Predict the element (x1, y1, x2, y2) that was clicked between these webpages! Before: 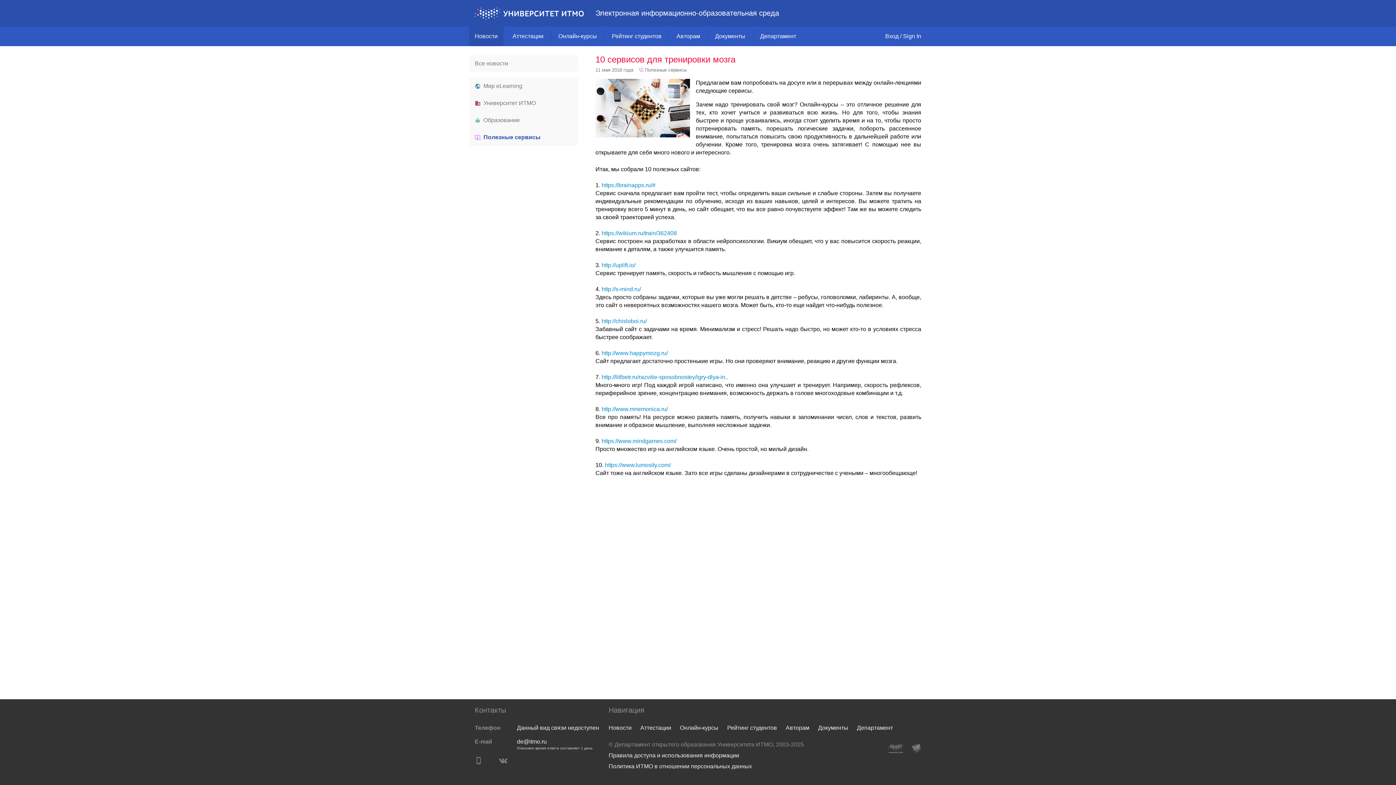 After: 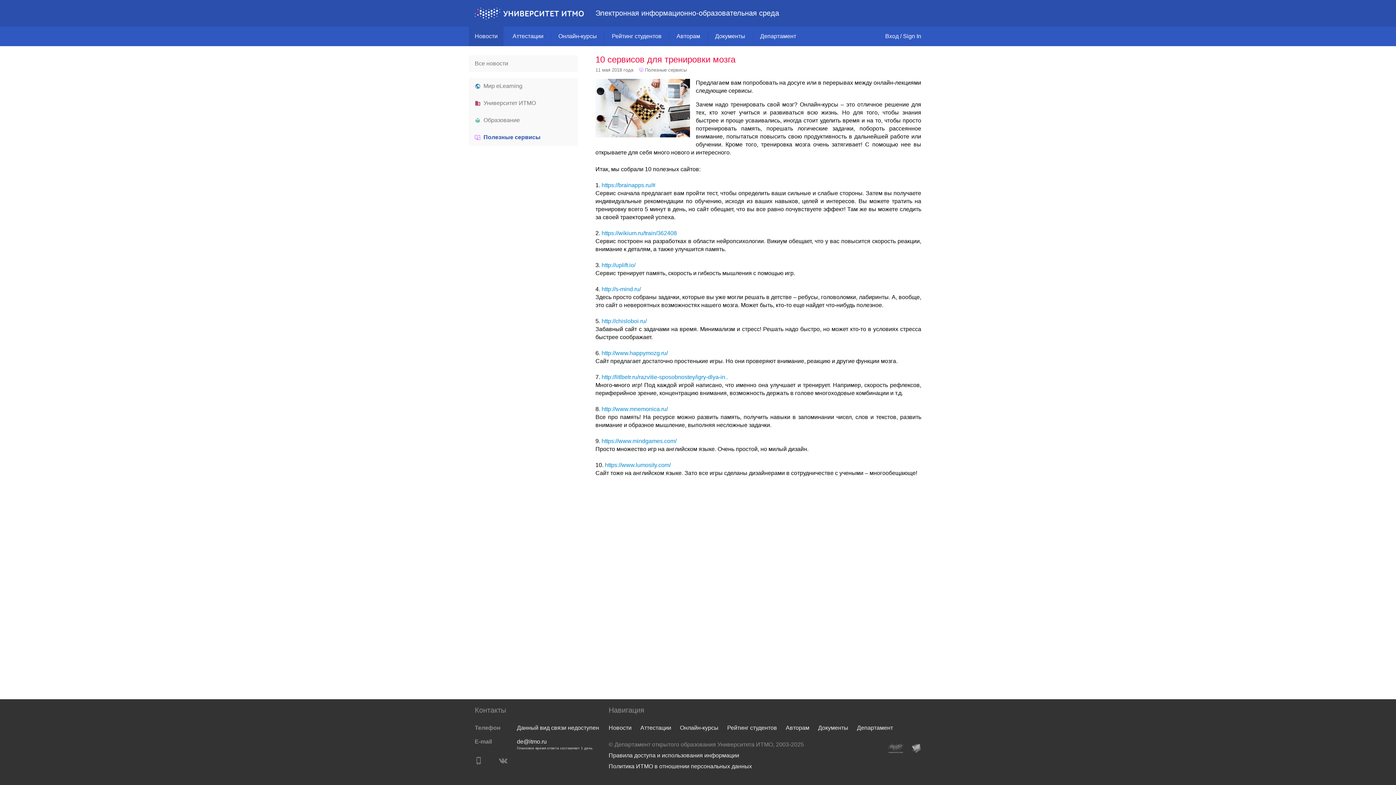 Action: bbox: (911, 744, 921, 755)